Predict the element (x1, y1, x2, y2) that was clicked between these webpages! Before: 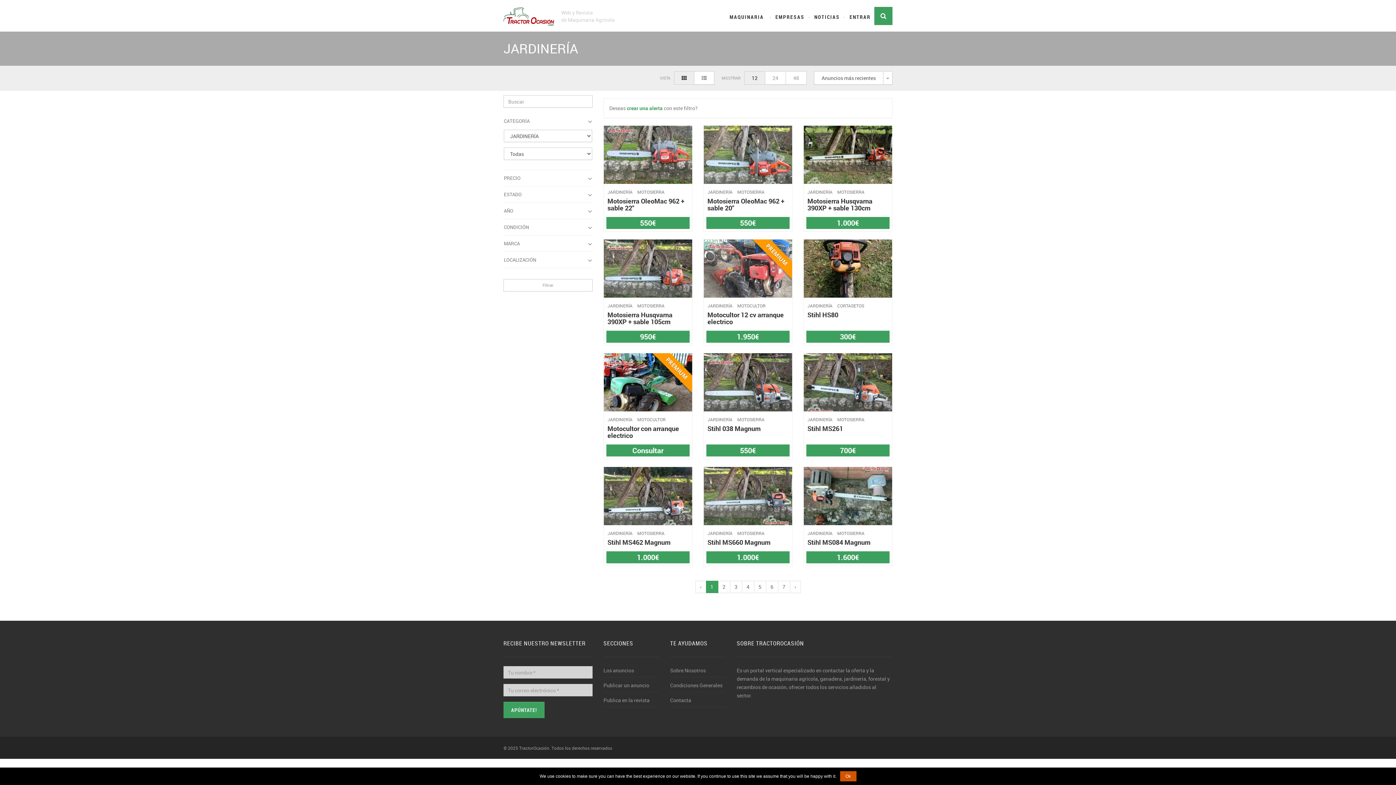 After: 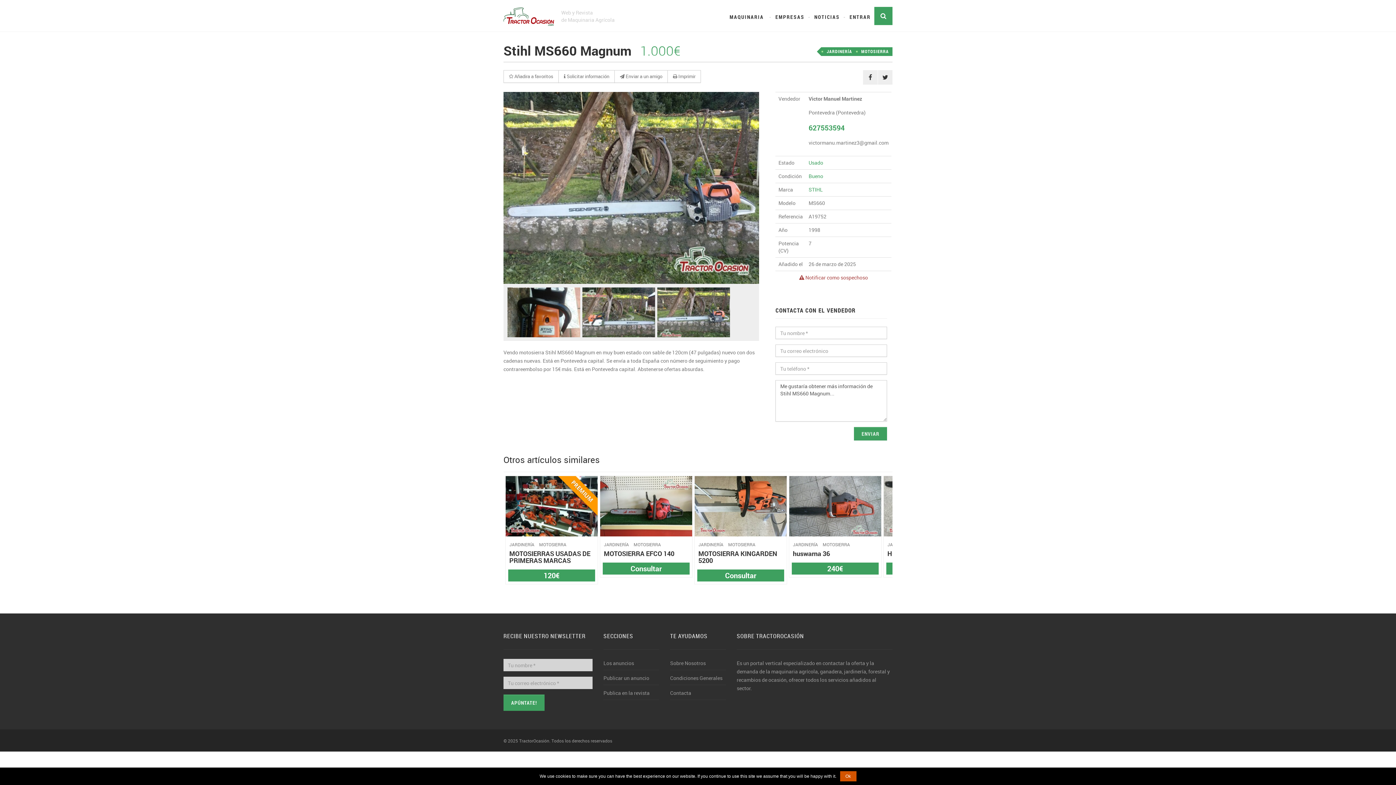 Action: label: JARDINERÍA MOTOSIERRA
Stihl MS660 Magnum
1.000€ bbox: (703, 467, 792, 547)